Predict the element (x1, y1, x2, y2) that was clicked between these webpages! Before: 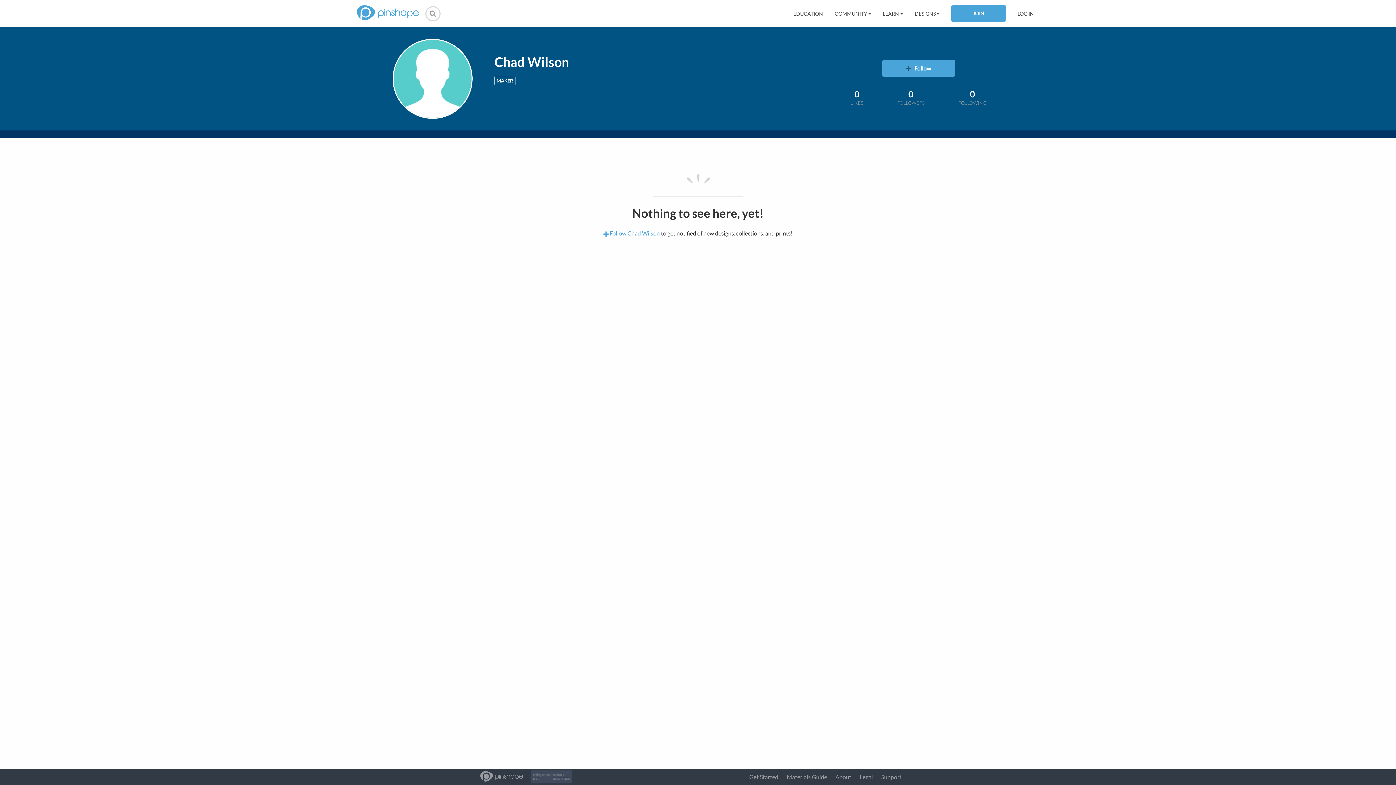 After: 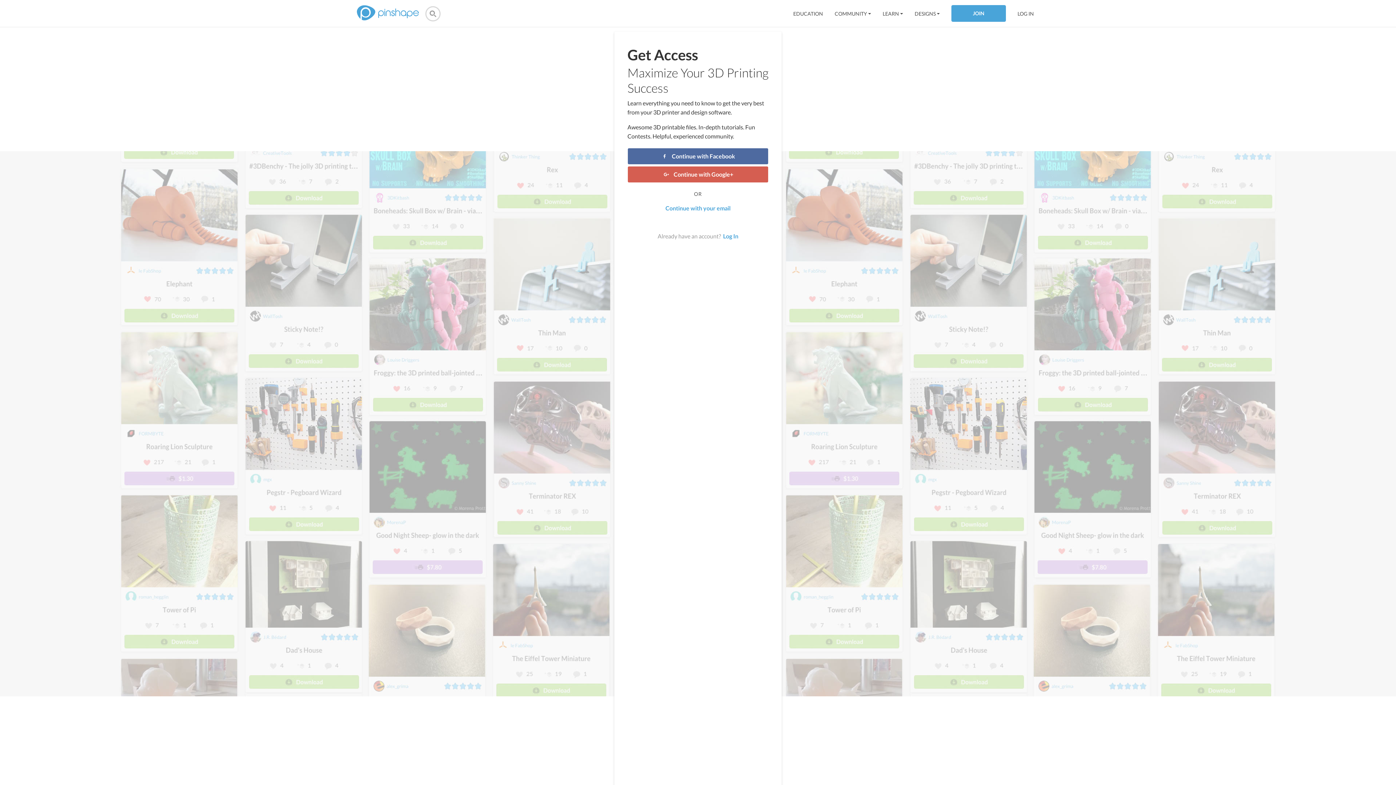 Action: bbox: (882, 60, 955, 76) label: Follow